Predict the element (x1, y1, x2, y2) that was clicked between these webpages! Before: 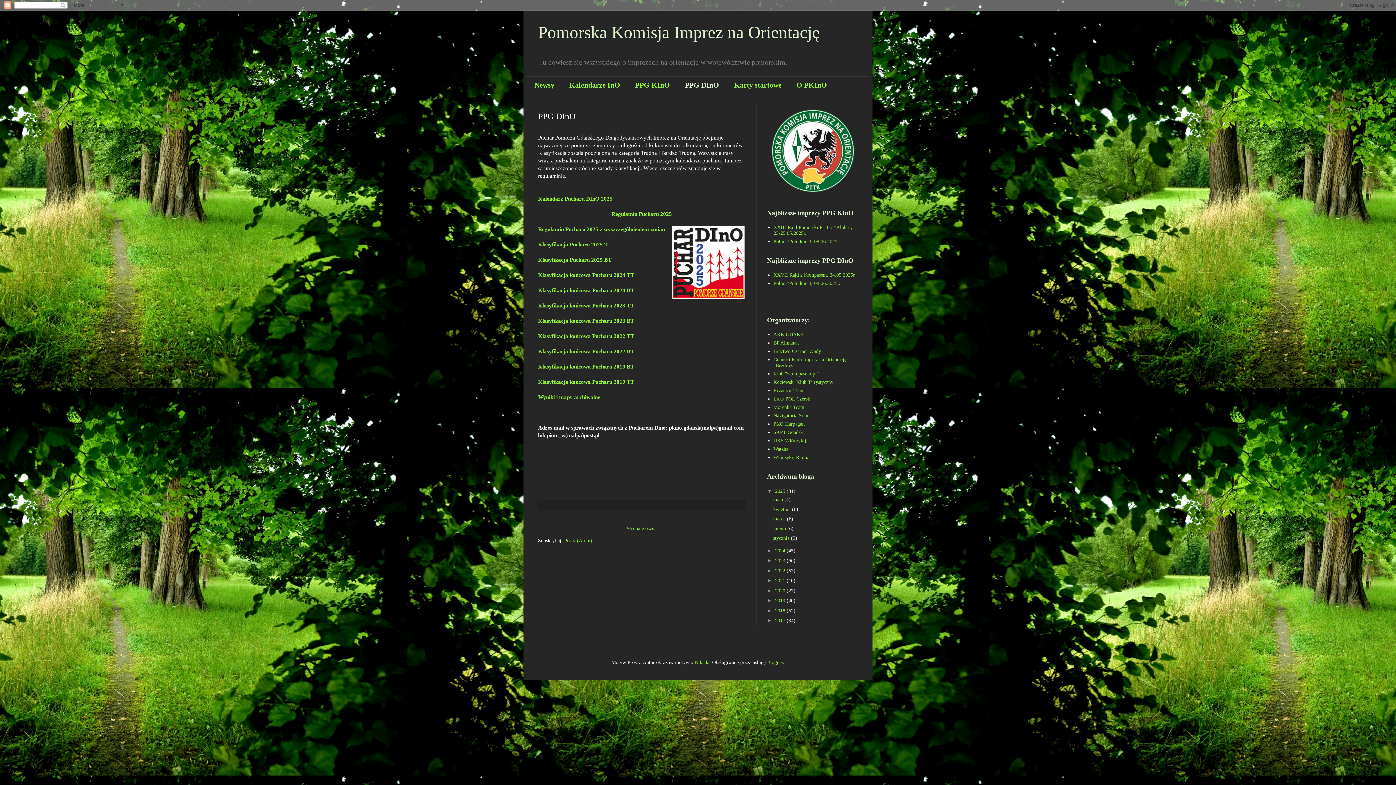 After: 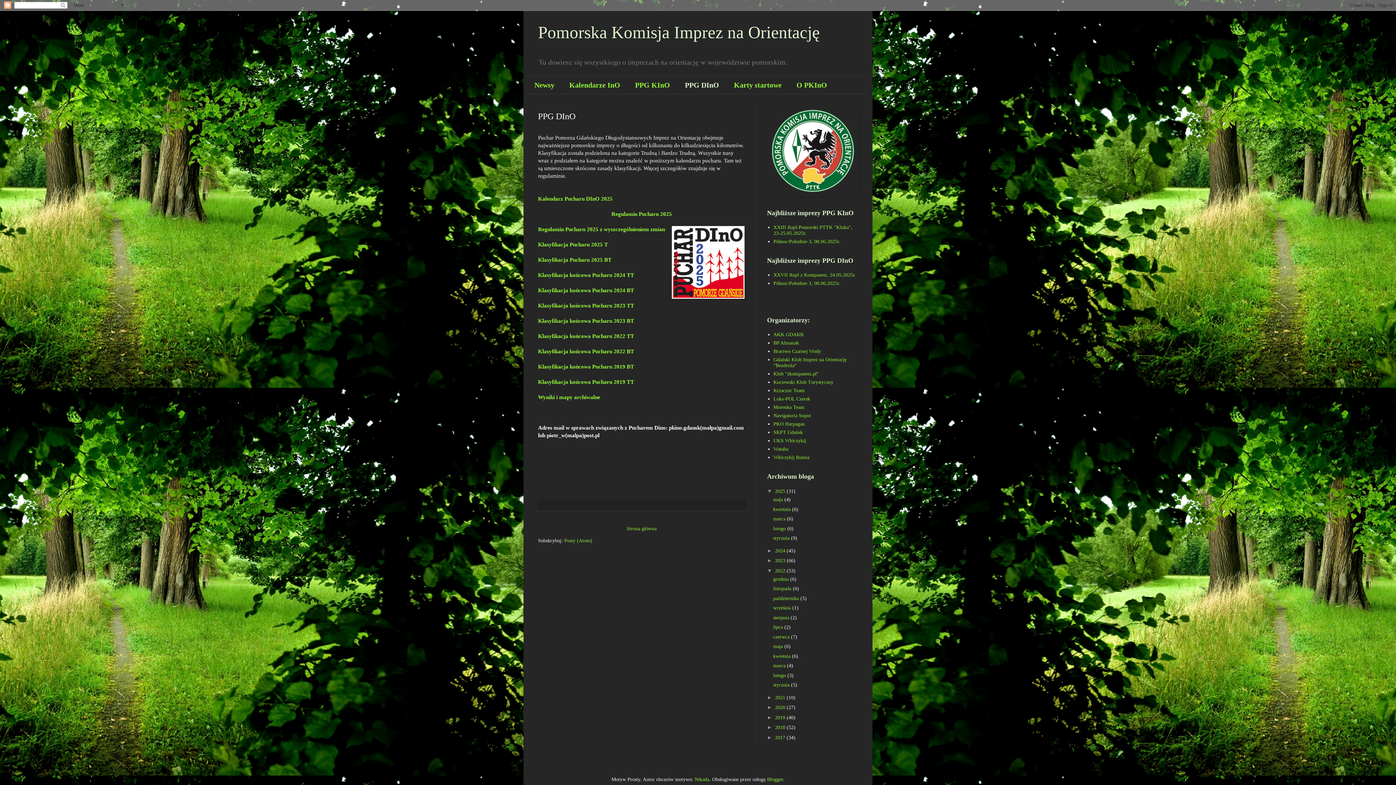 Action: bbox: (767, 567, 775, 573) label: ►  